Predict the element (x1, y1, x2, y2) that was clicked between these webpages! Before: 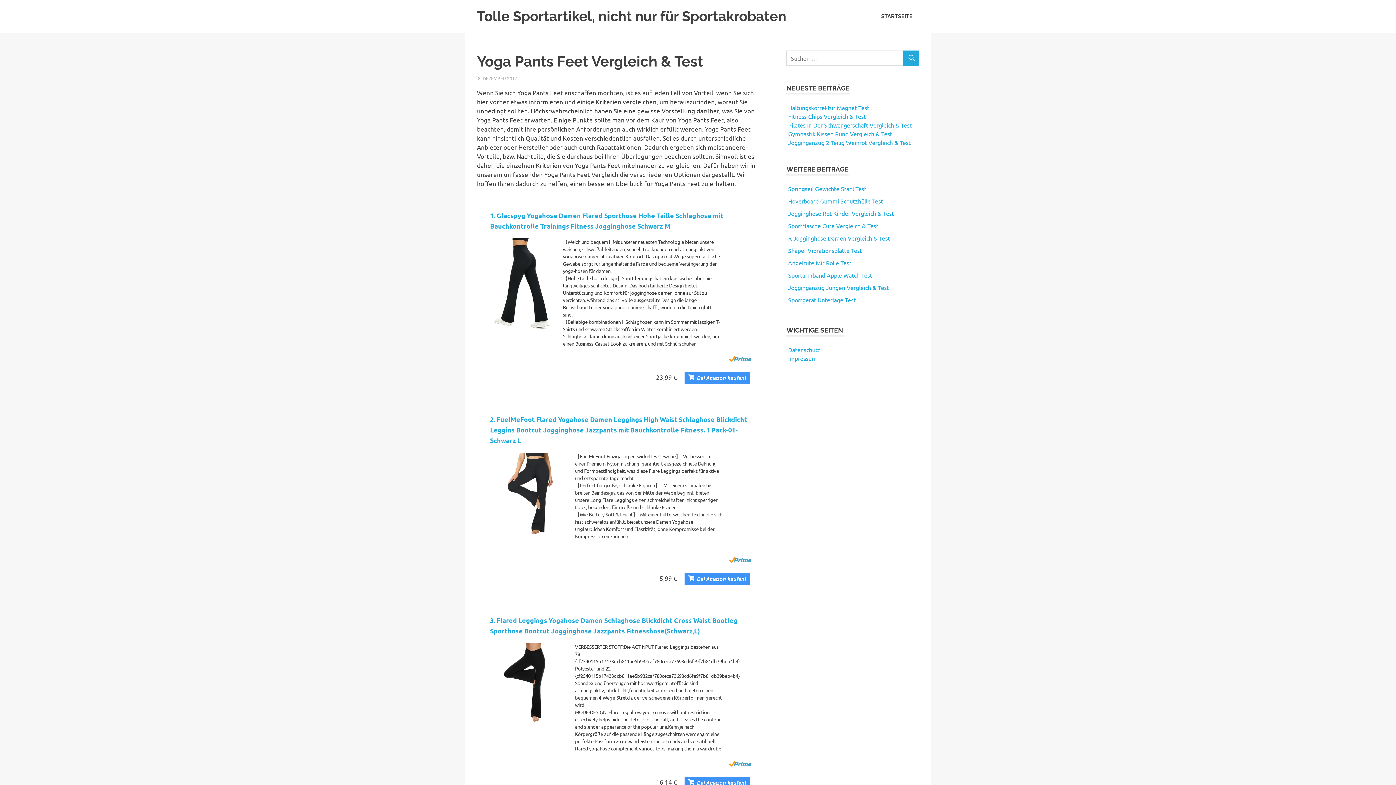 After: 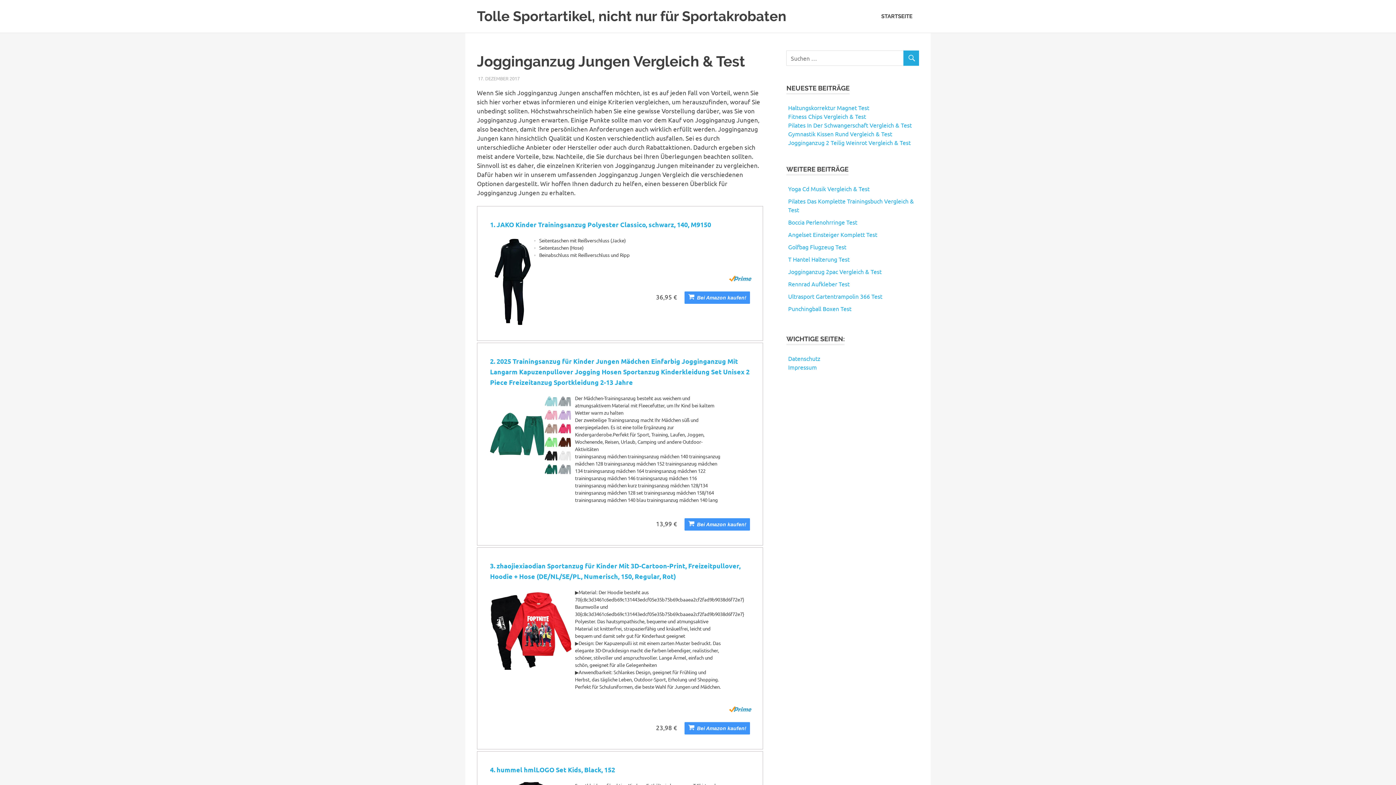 Action: bbox: (788, 284, 889, 291) label: Jogginganzug Jungen Vergleich & Test